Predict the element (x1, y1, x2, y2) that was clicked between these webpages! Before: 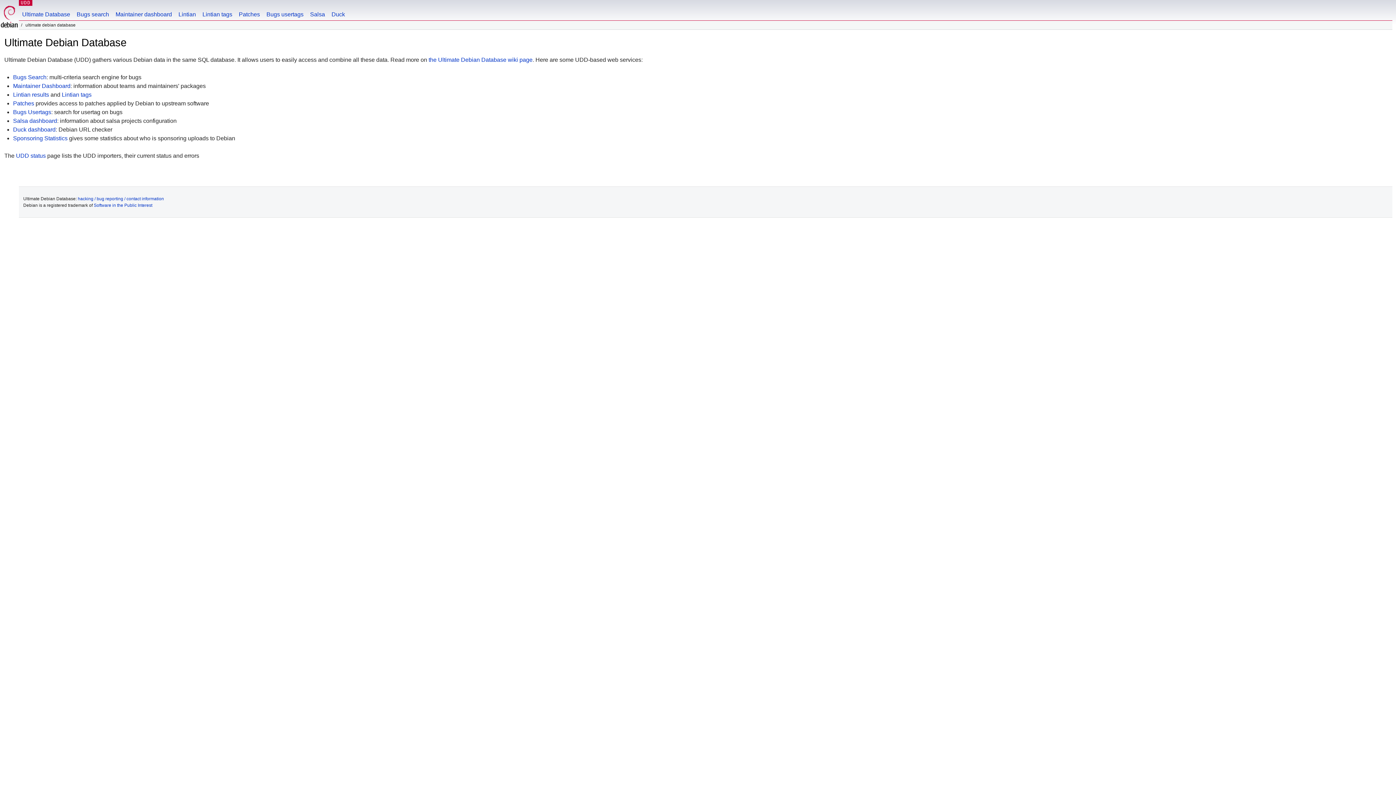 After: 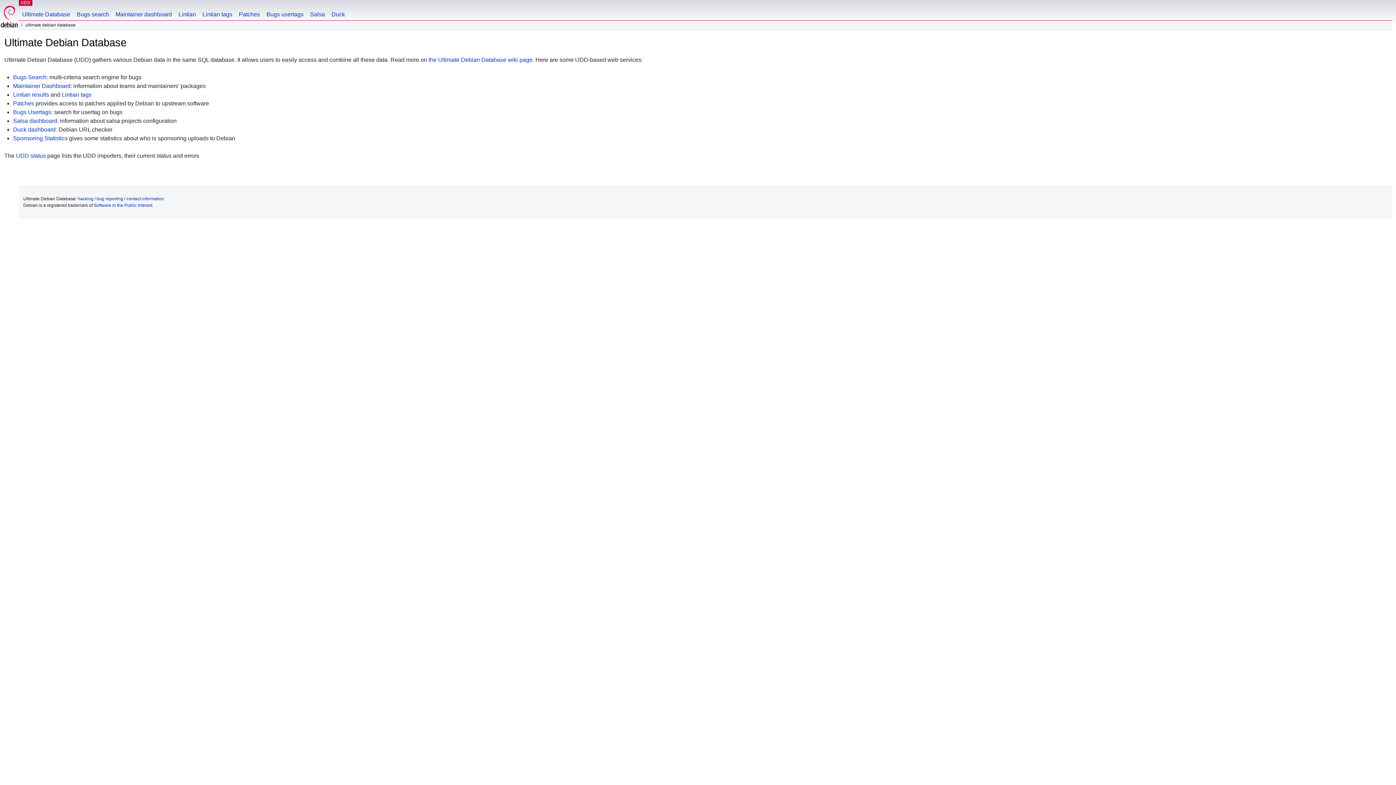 Action: label: Ultimate Database bbox: (18, 0, 73, 20)